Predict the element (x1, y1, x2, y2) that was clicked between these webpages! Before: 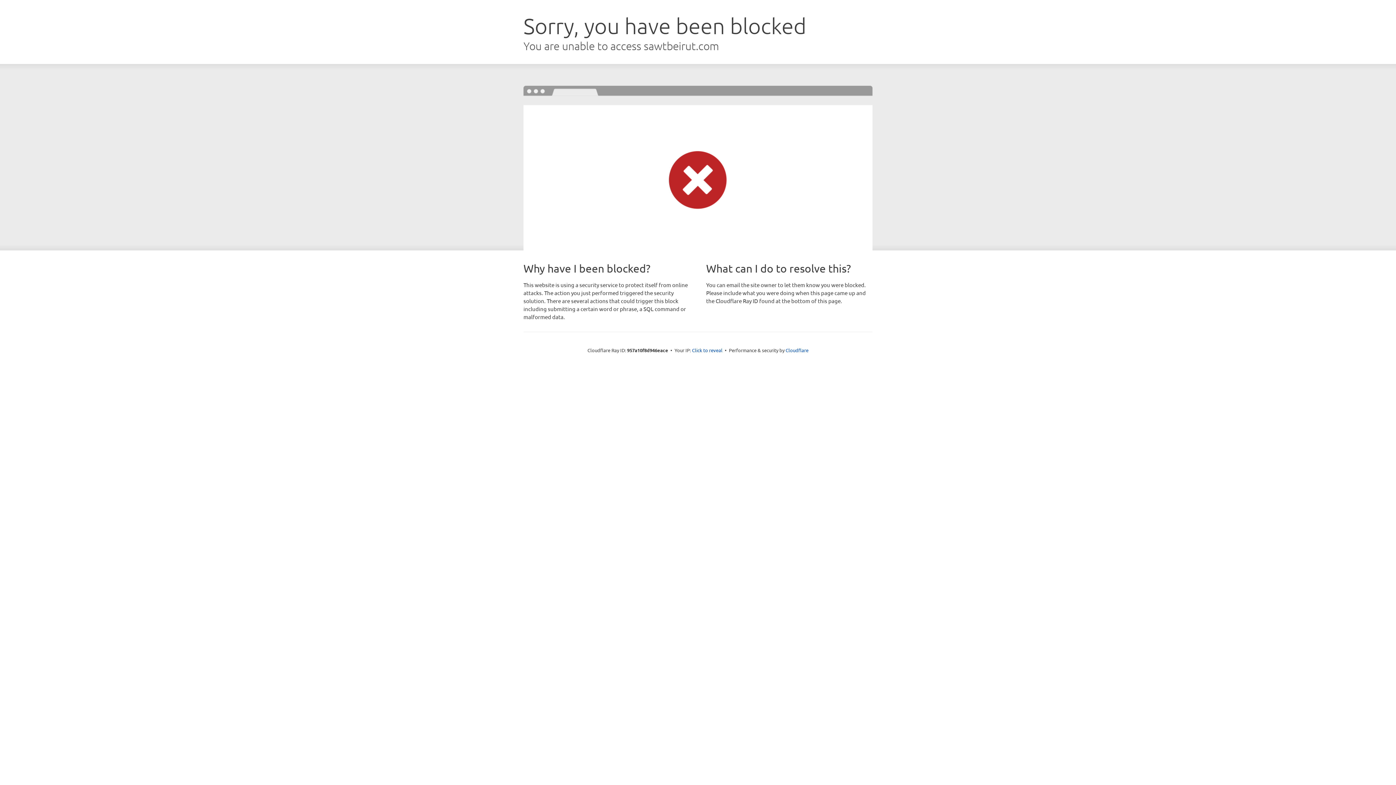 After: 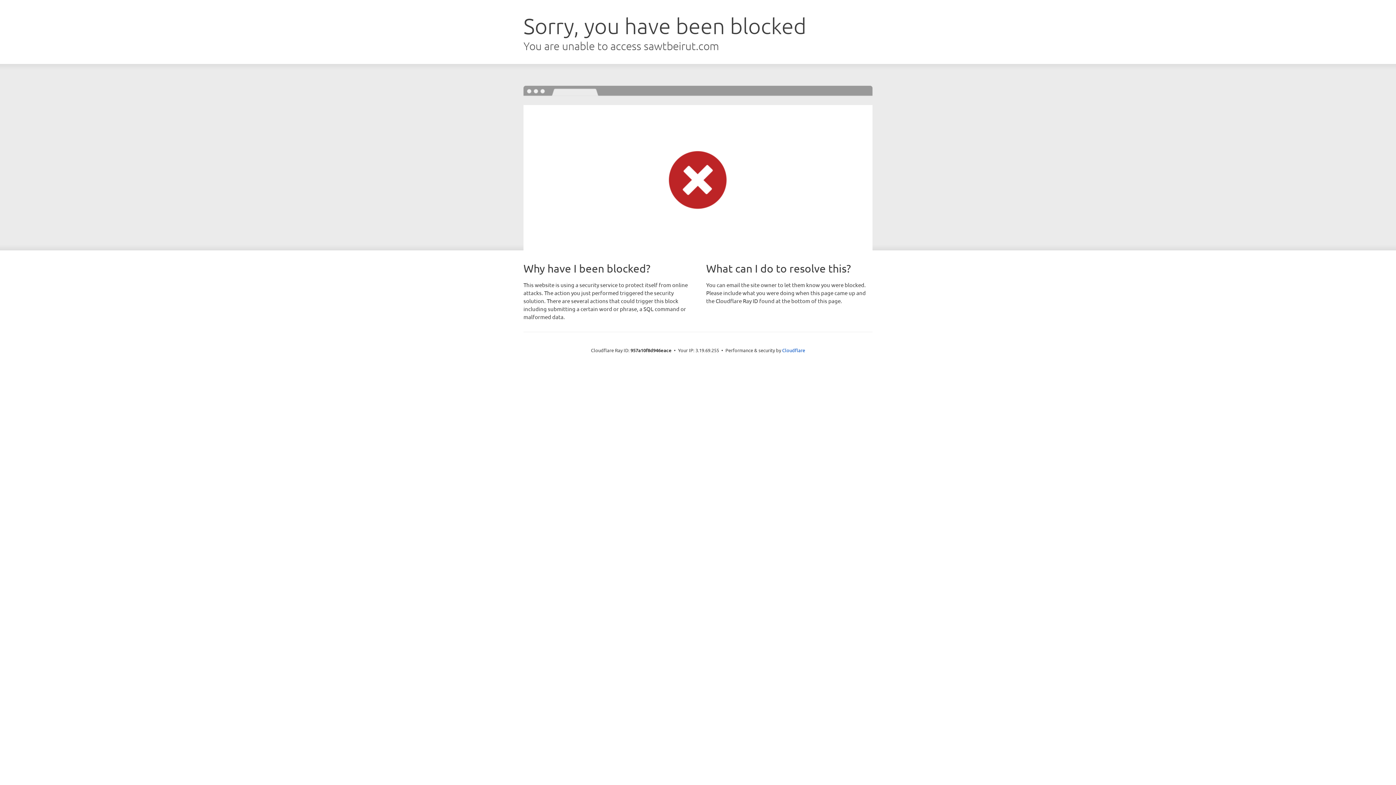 Action: bbox: (692, 346, 722, 353) label: Click to reveal